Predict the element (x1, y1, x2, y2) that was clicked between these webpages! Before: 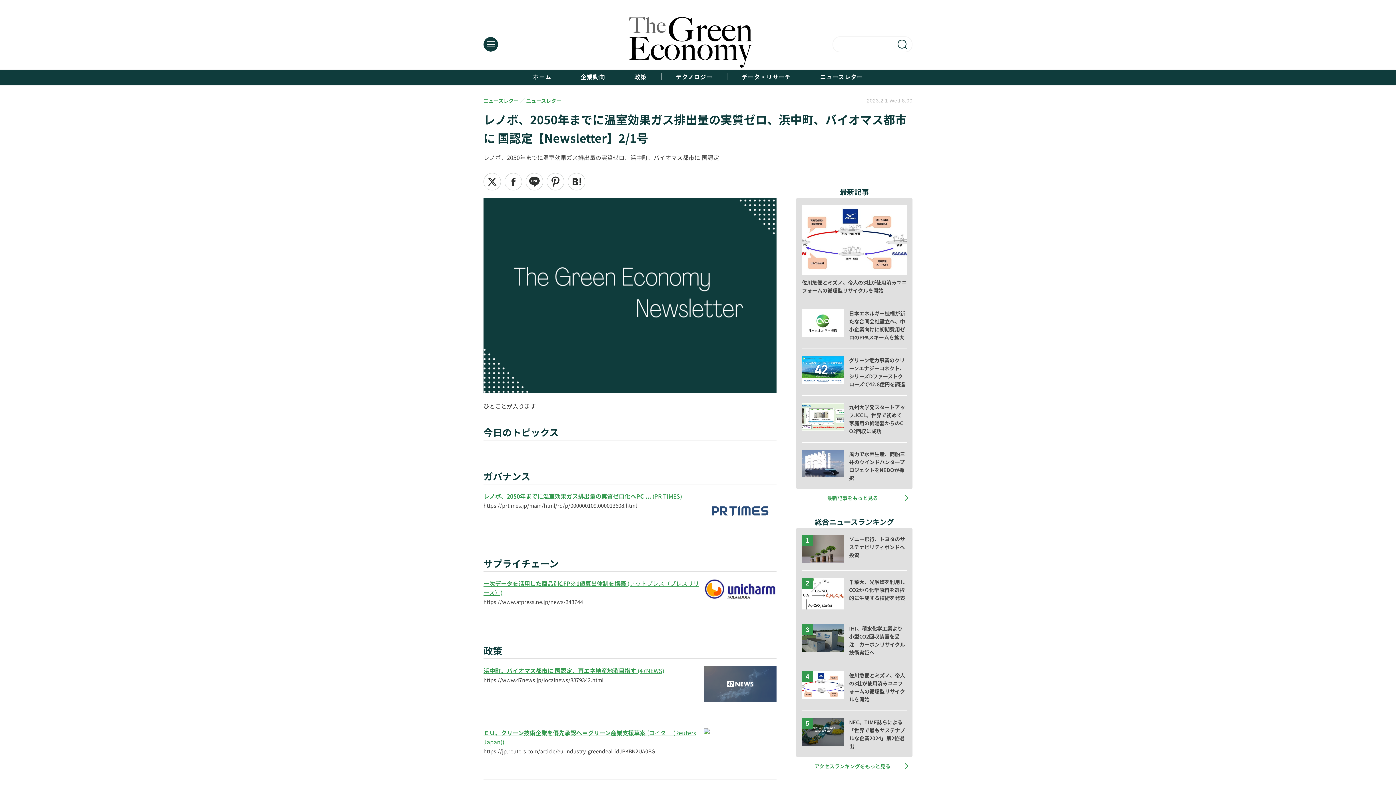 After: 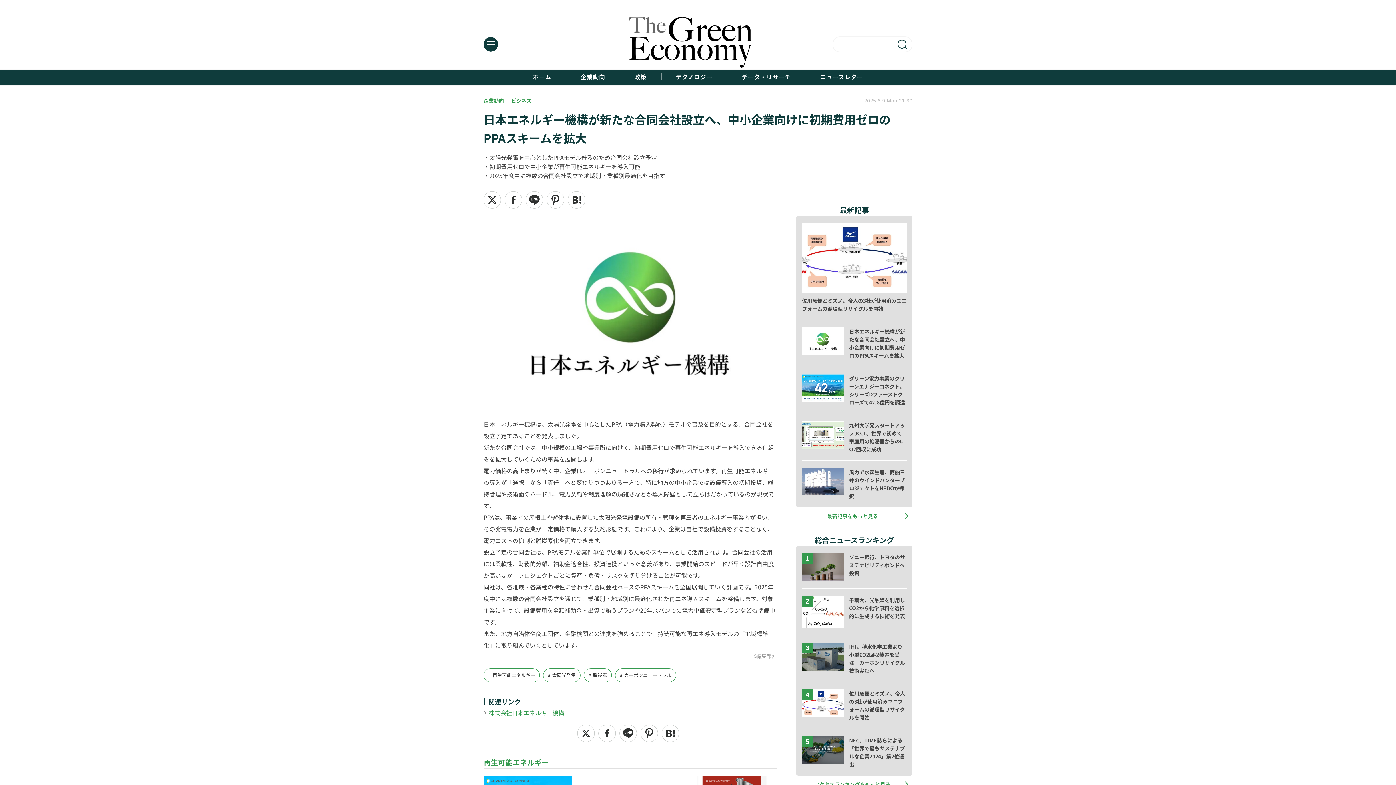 Action: bbox: (802, 309, 906, 341) label: 日本エネルギー機構が新たな合同会社設立へ、中小企業向けに初期費用ゼロのPPAスキームを拡大